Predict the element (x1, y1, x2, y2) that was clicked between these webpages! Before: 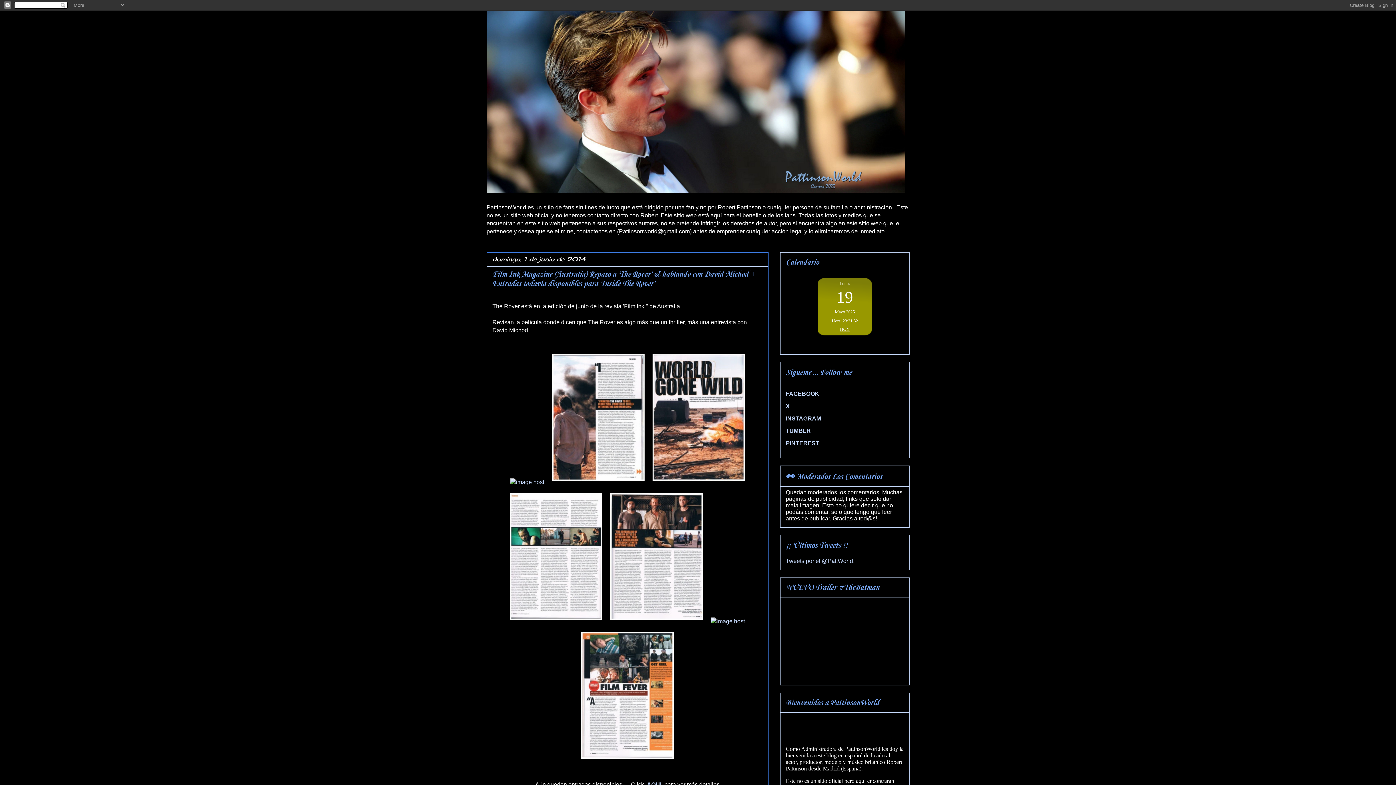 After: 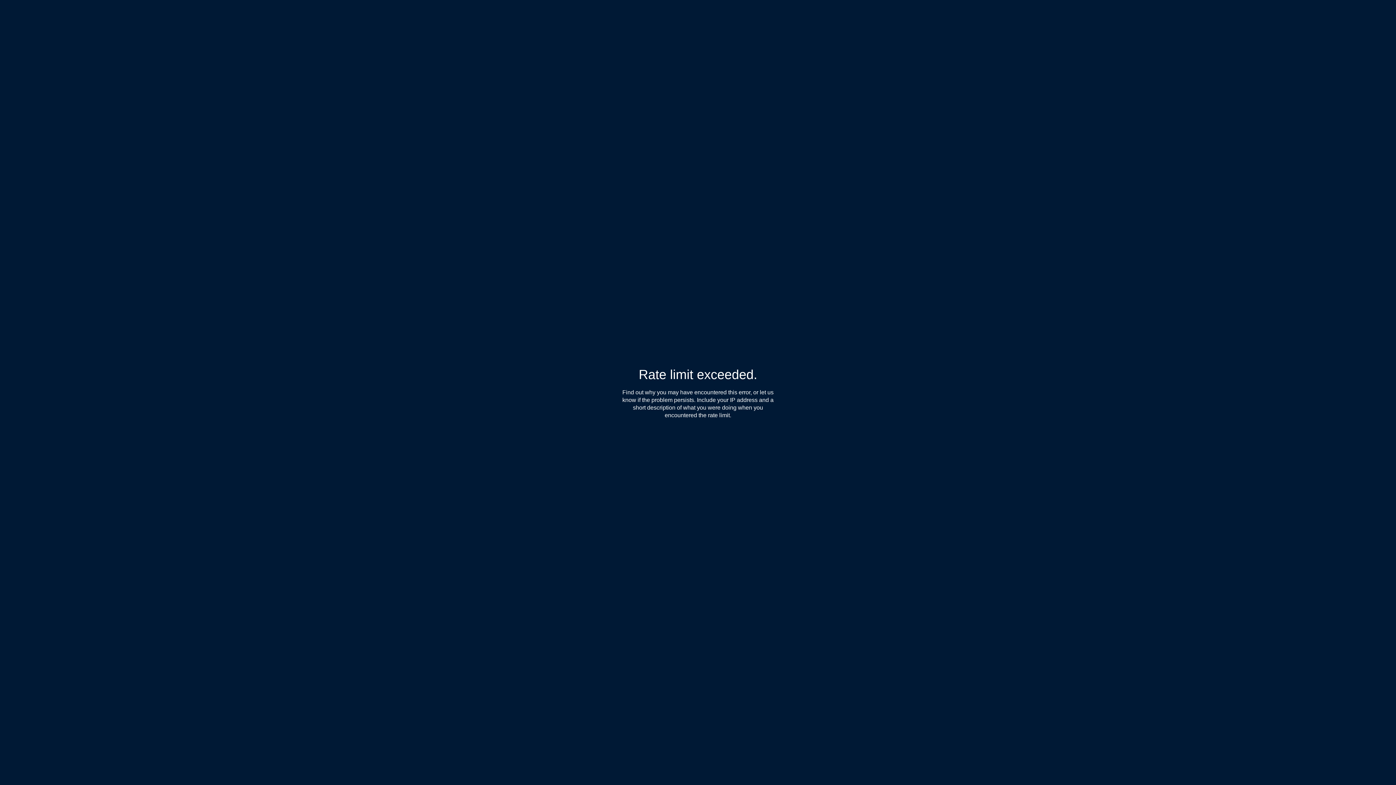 Action: bbox: (786, 427, 811, 434) label: TUMBLR